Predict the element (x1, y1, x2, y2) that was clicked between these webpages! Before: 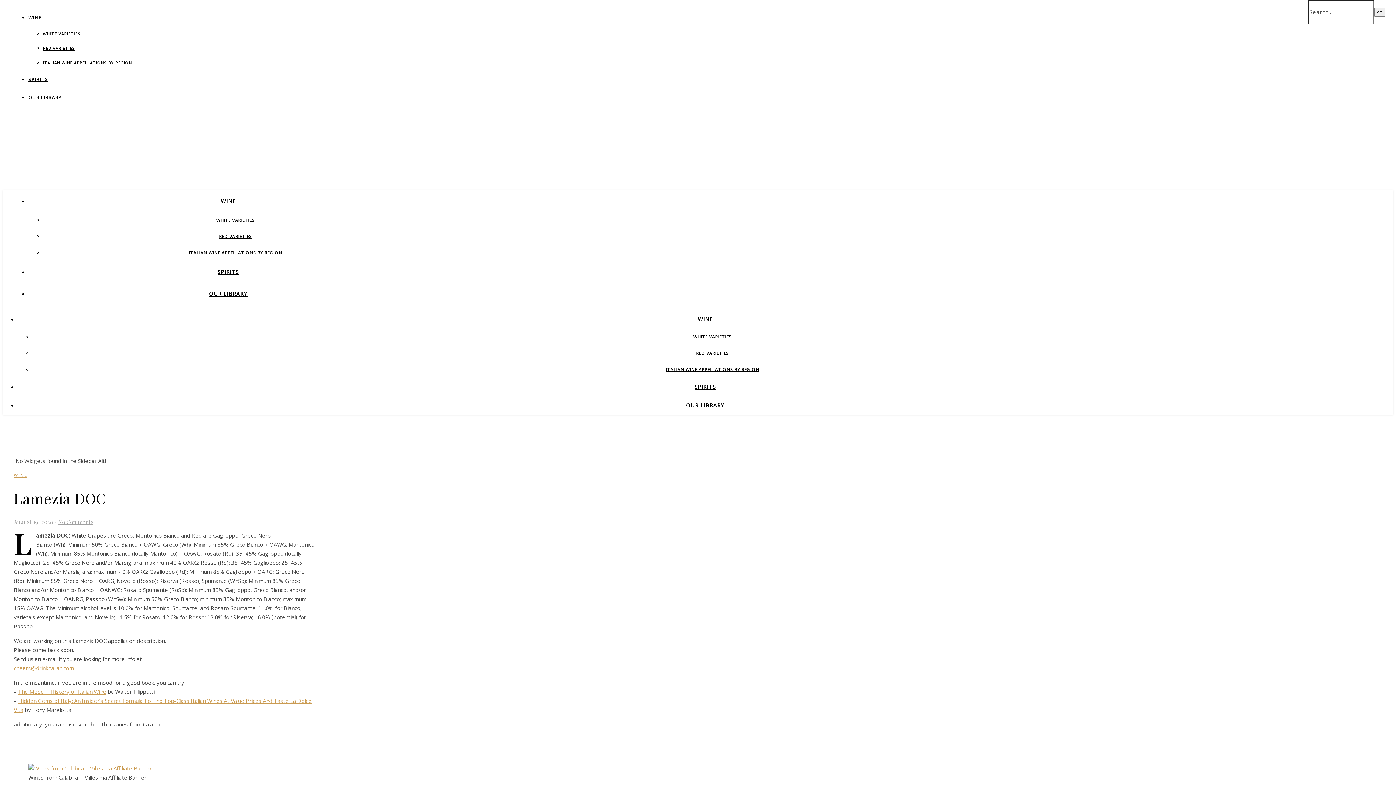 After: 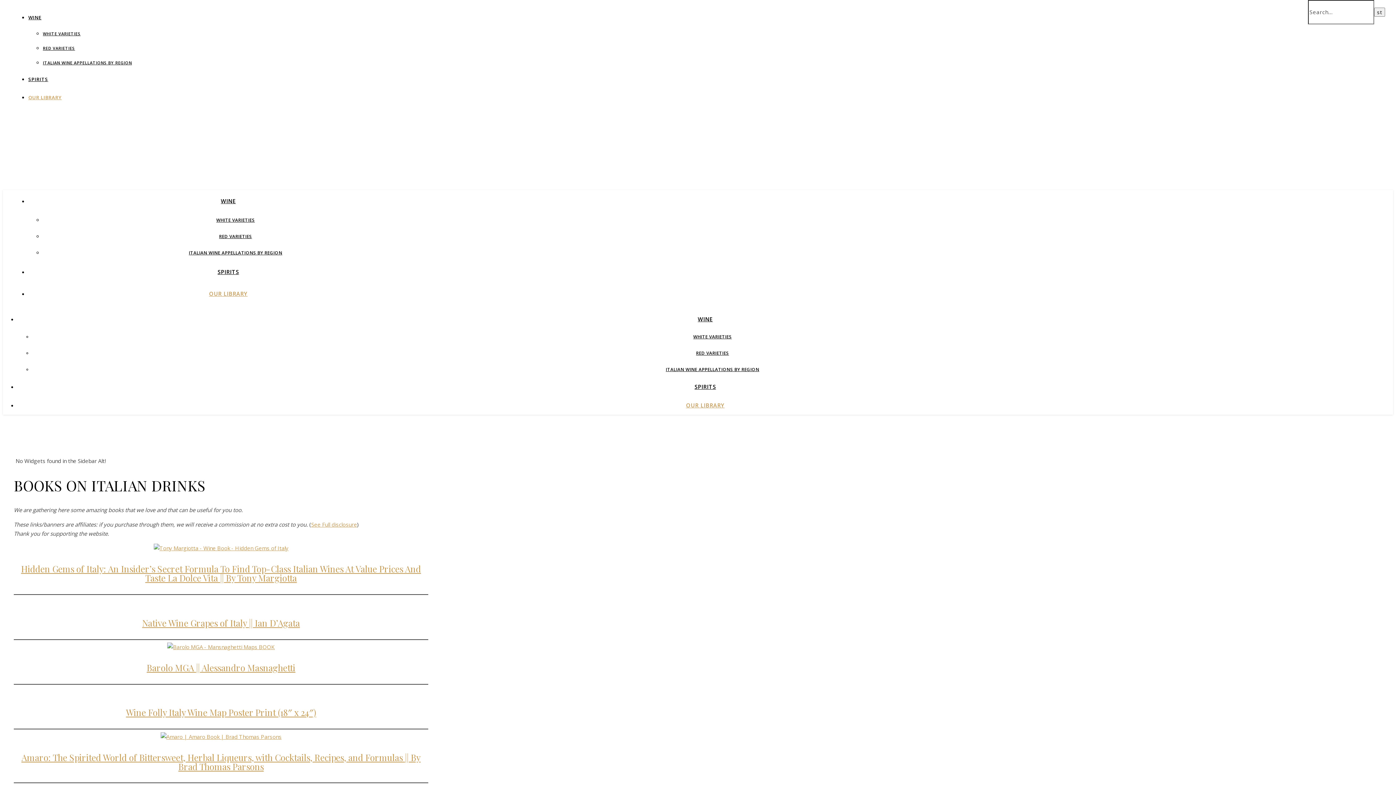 Action: label: OUR LIBRARY bbox: (28, 94, 61, 100)